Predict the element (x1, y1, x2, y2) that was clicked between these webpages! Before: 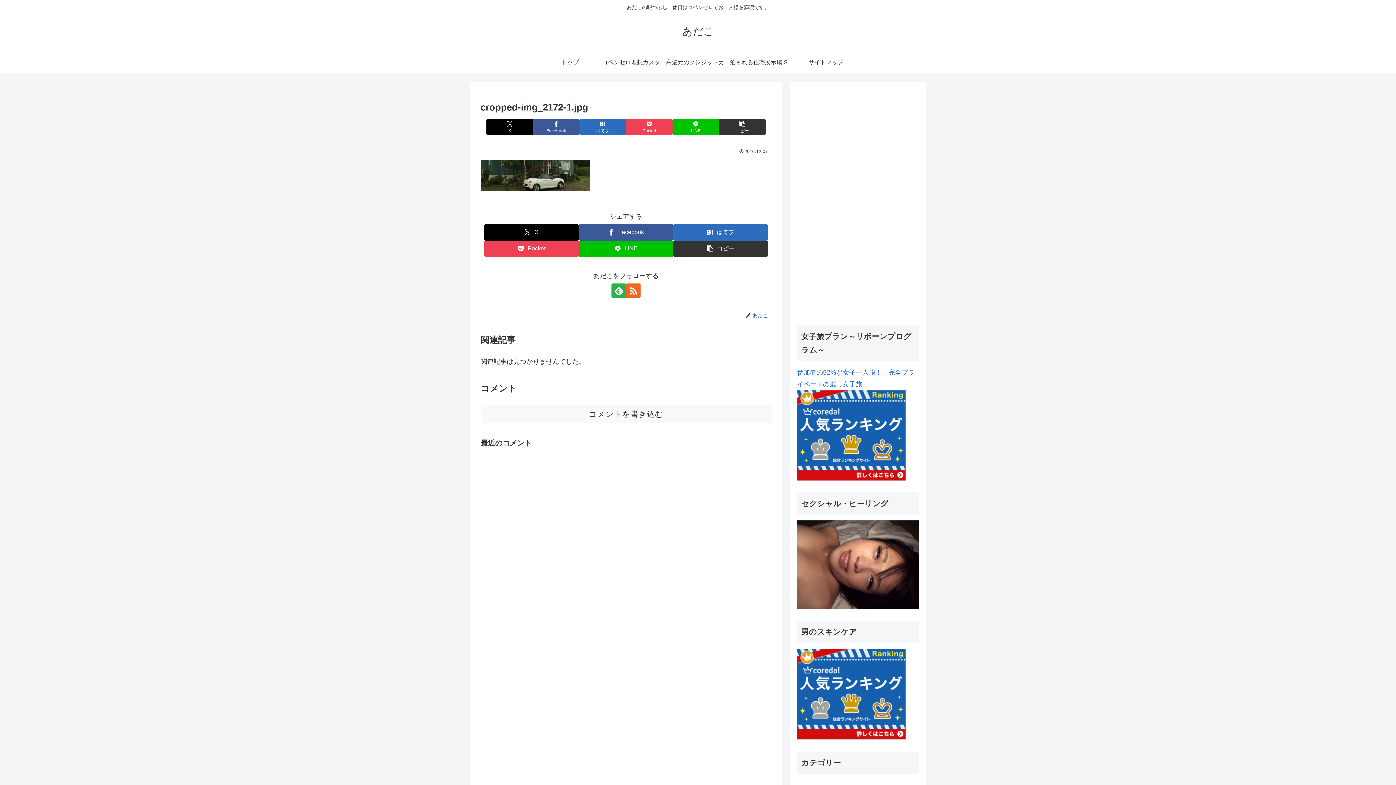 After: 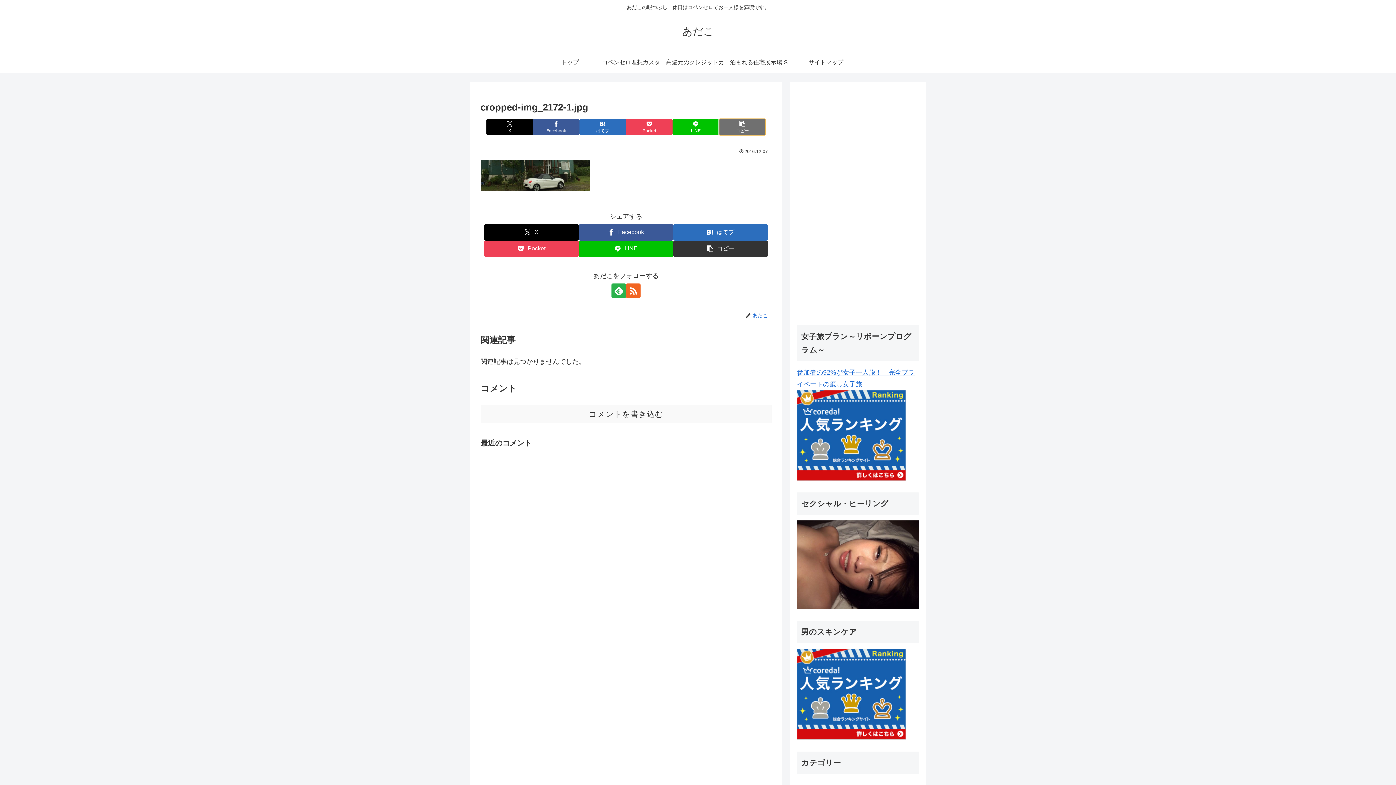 Action: label: タイトルとURLをコピーする bbox: (719, 118, 765, 135)